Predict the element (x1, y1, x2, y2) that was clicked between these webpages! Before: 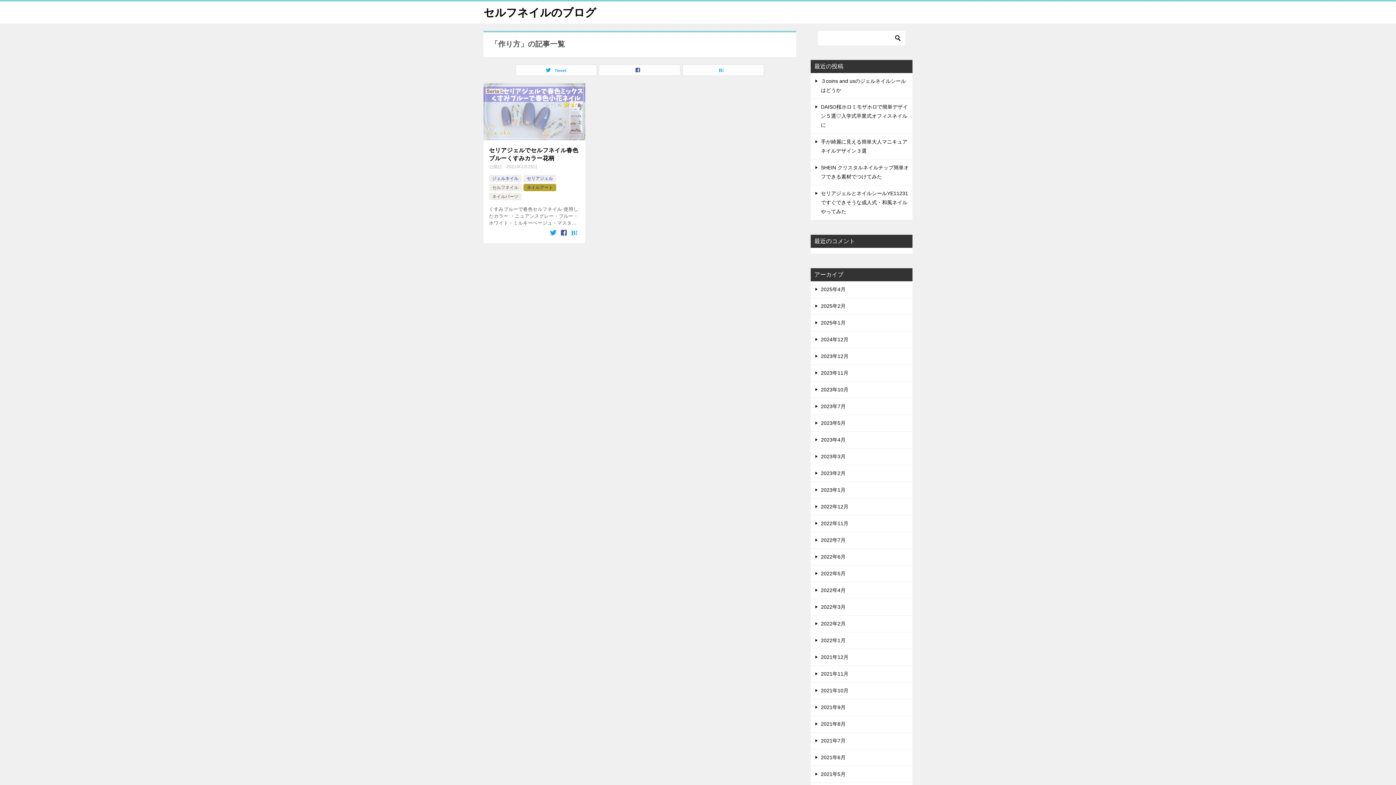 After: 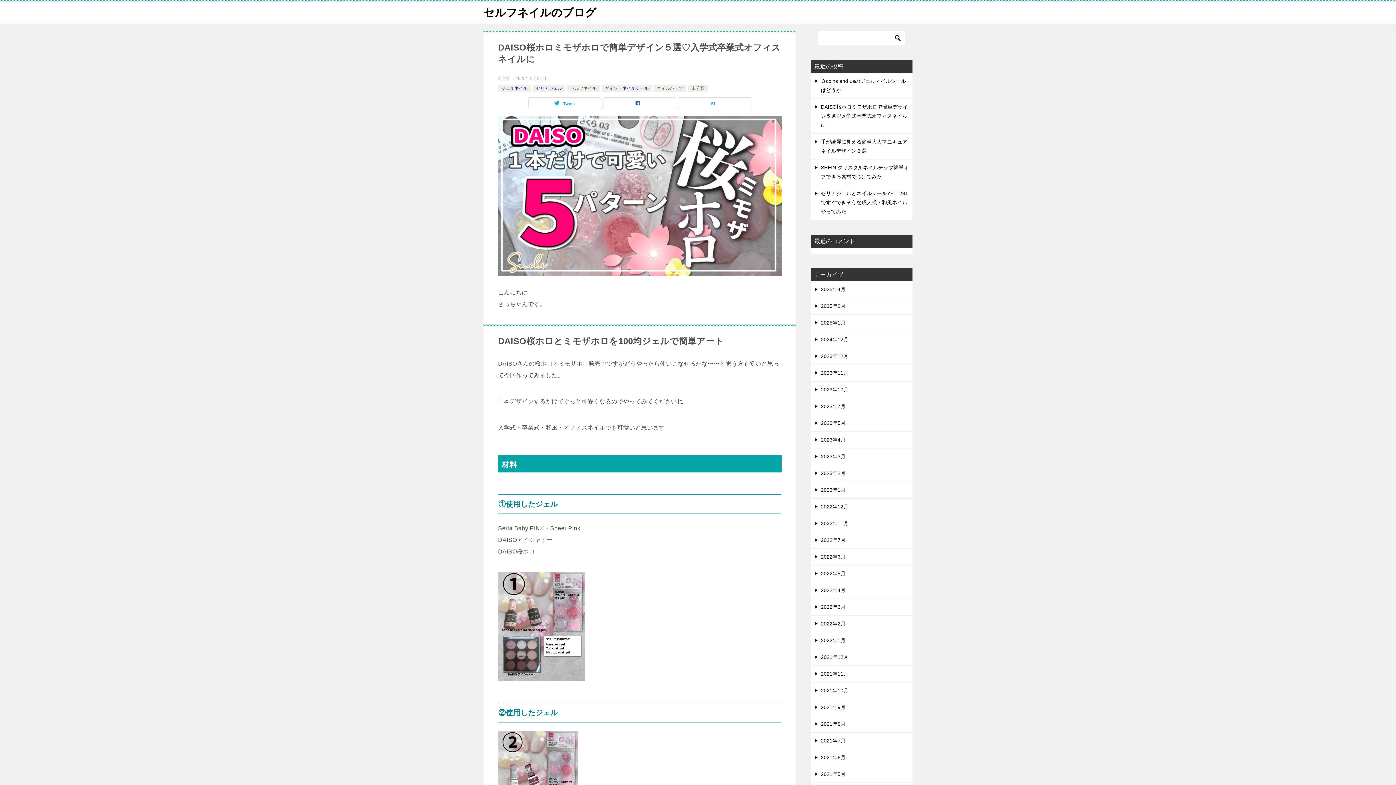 Action: bbox: (821, 104, 908, 128) label: DAISO桜ホロミモザホロで簡単デザイン５選♡入学式卒業式オフィスネイルに